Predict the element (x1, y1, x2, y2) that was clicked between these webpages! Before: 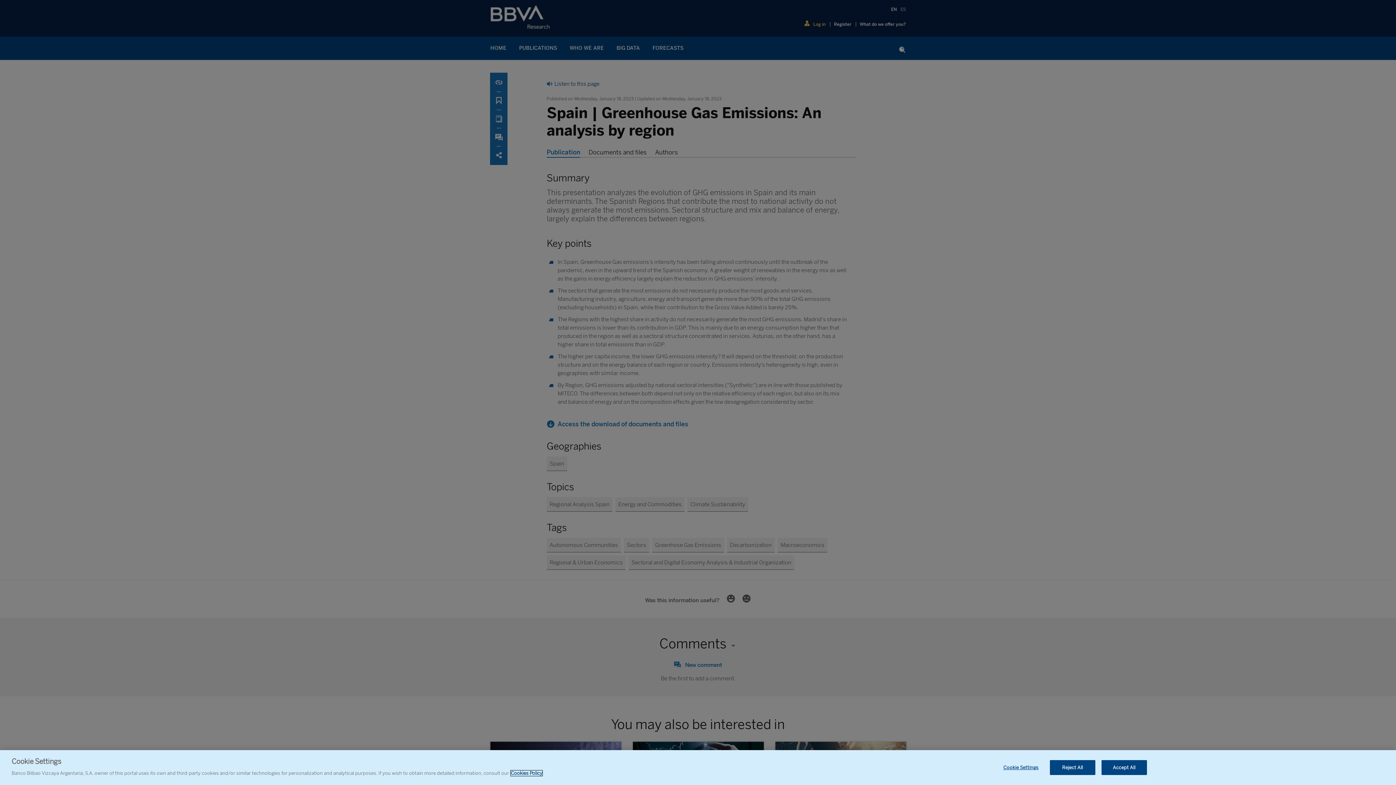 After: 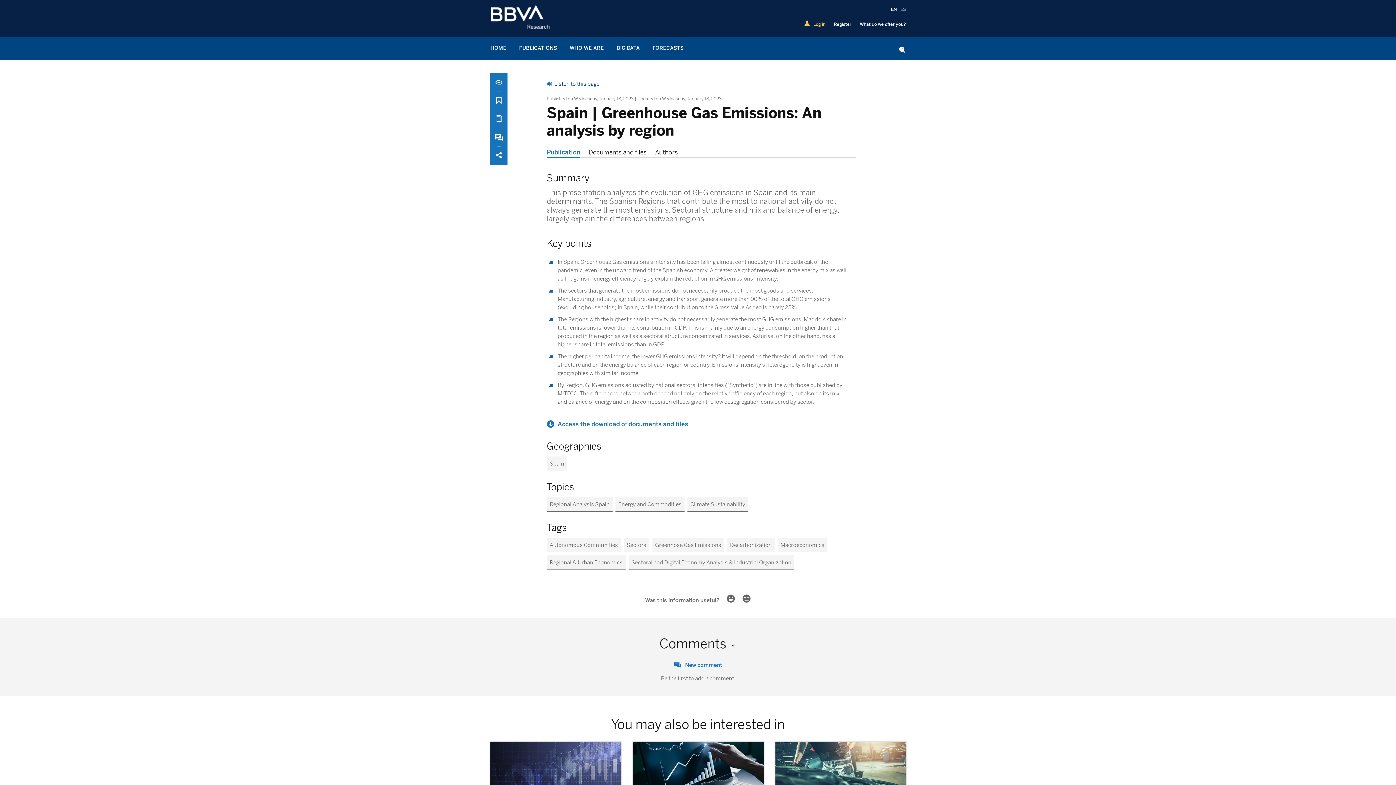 Action: bbox: (1101, 760, 1147, 775) label: Accept All